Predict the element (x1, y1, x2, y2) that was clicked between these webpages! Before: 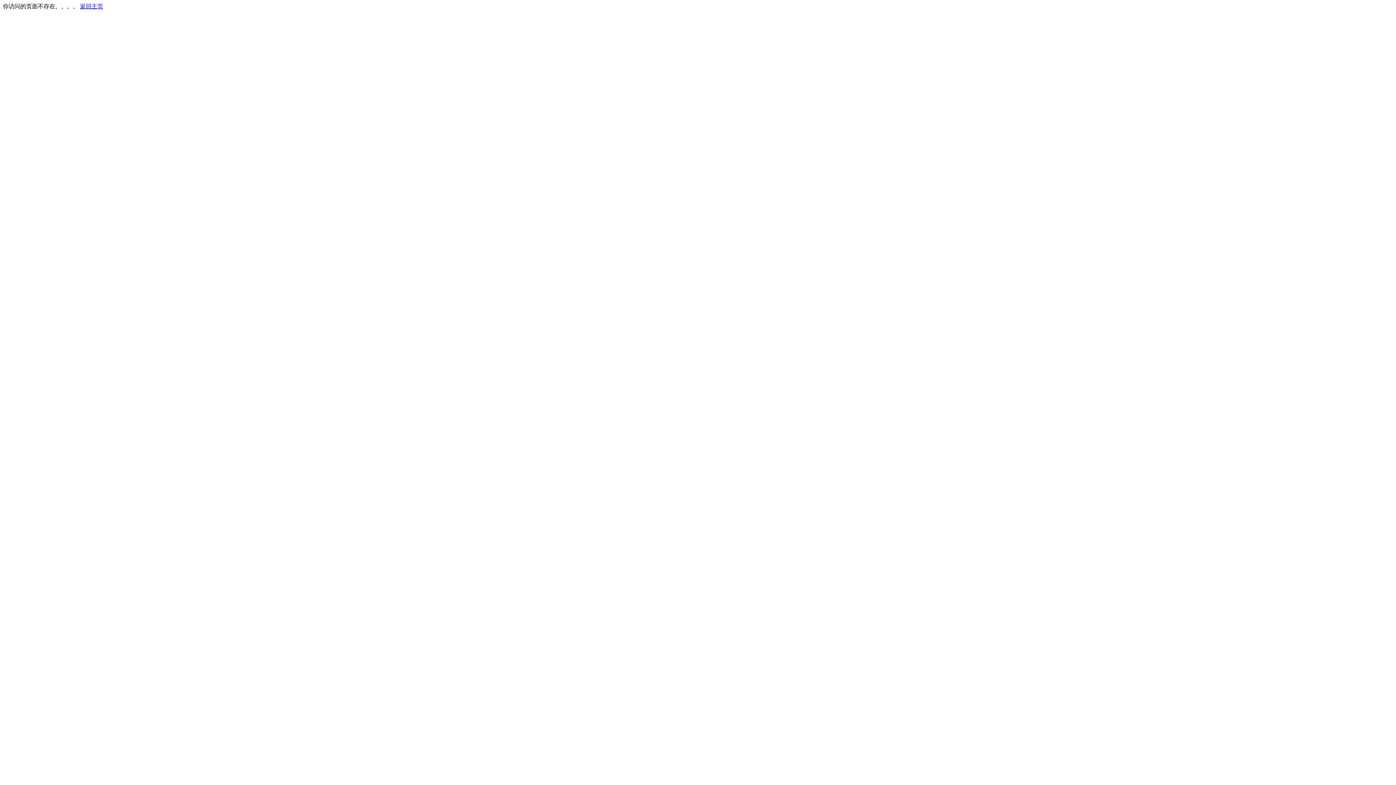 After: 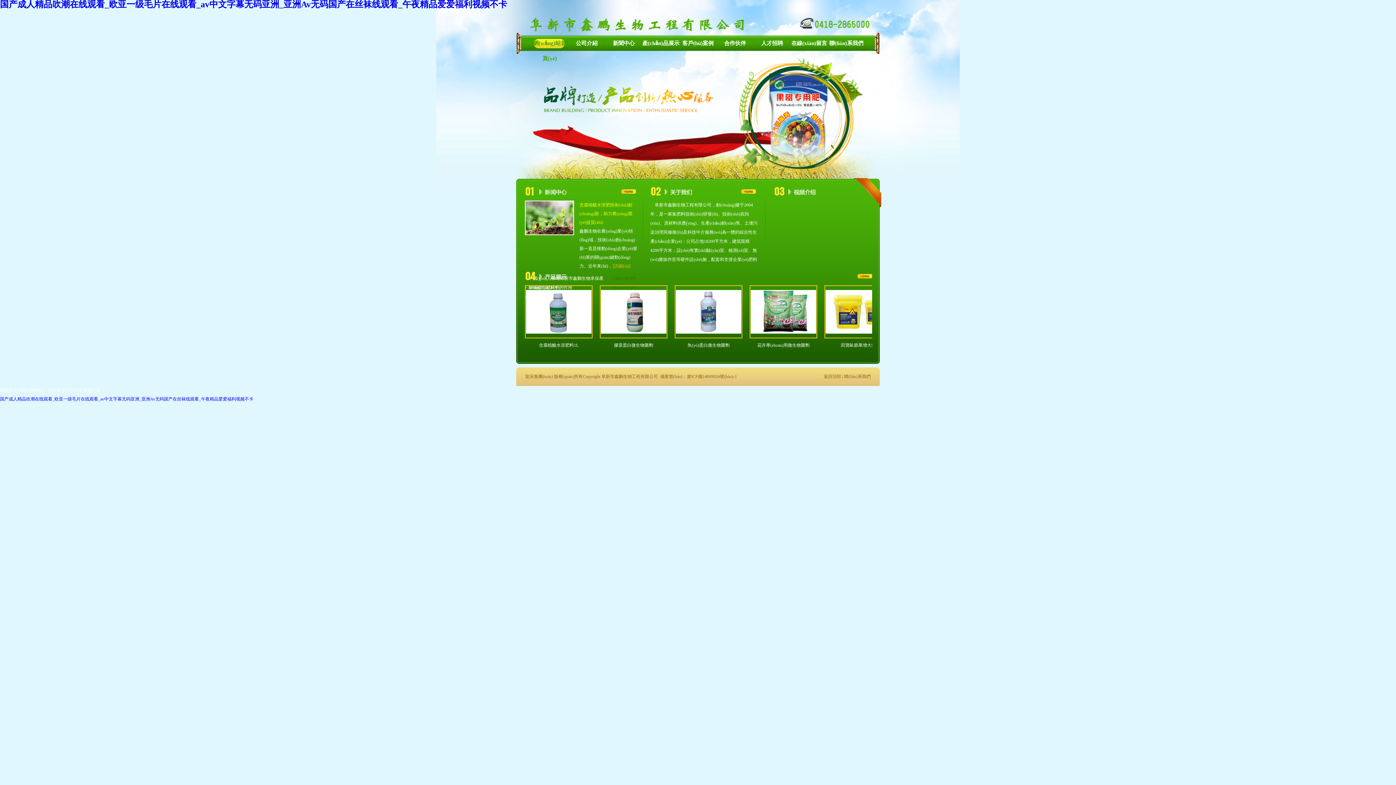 Action: label: 返回主页 bbox: (80, 3, 103, 9)